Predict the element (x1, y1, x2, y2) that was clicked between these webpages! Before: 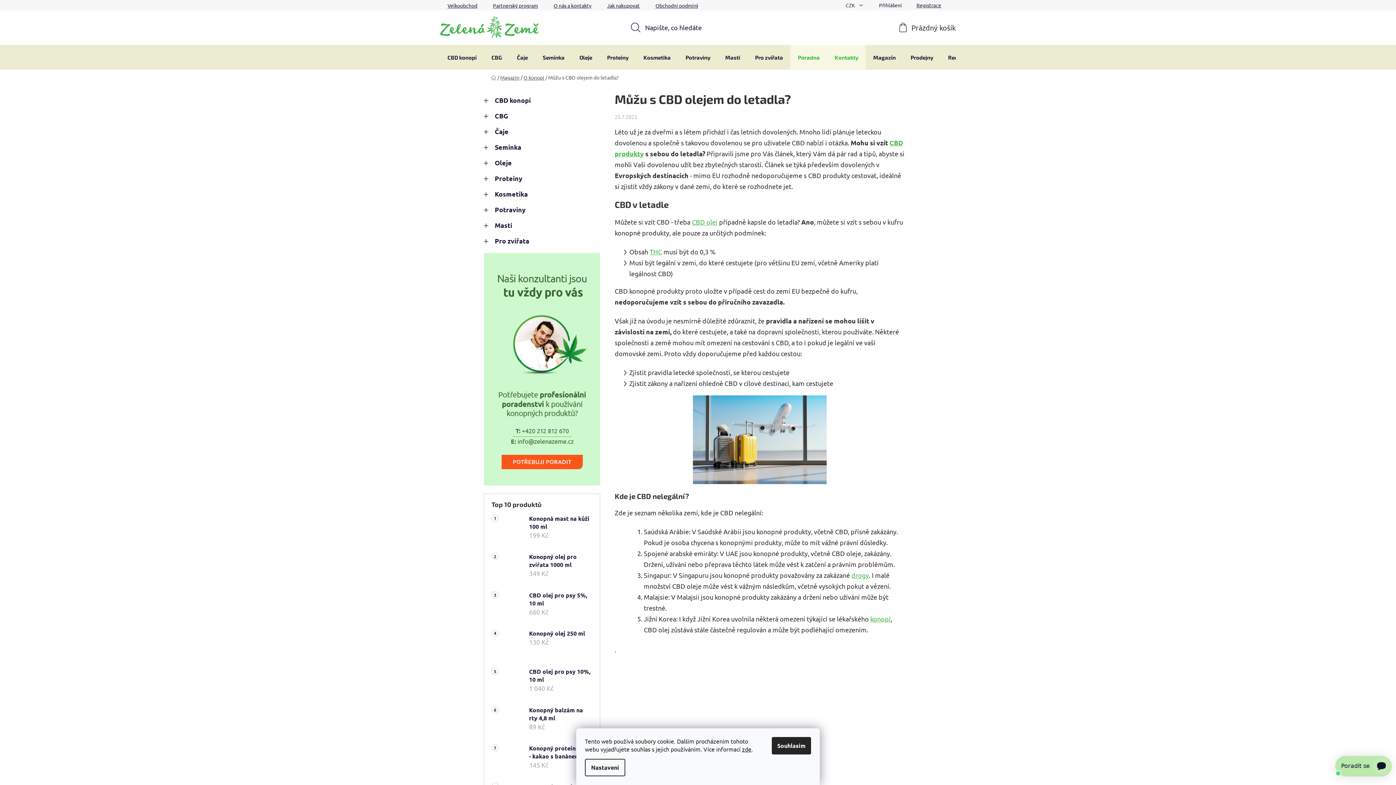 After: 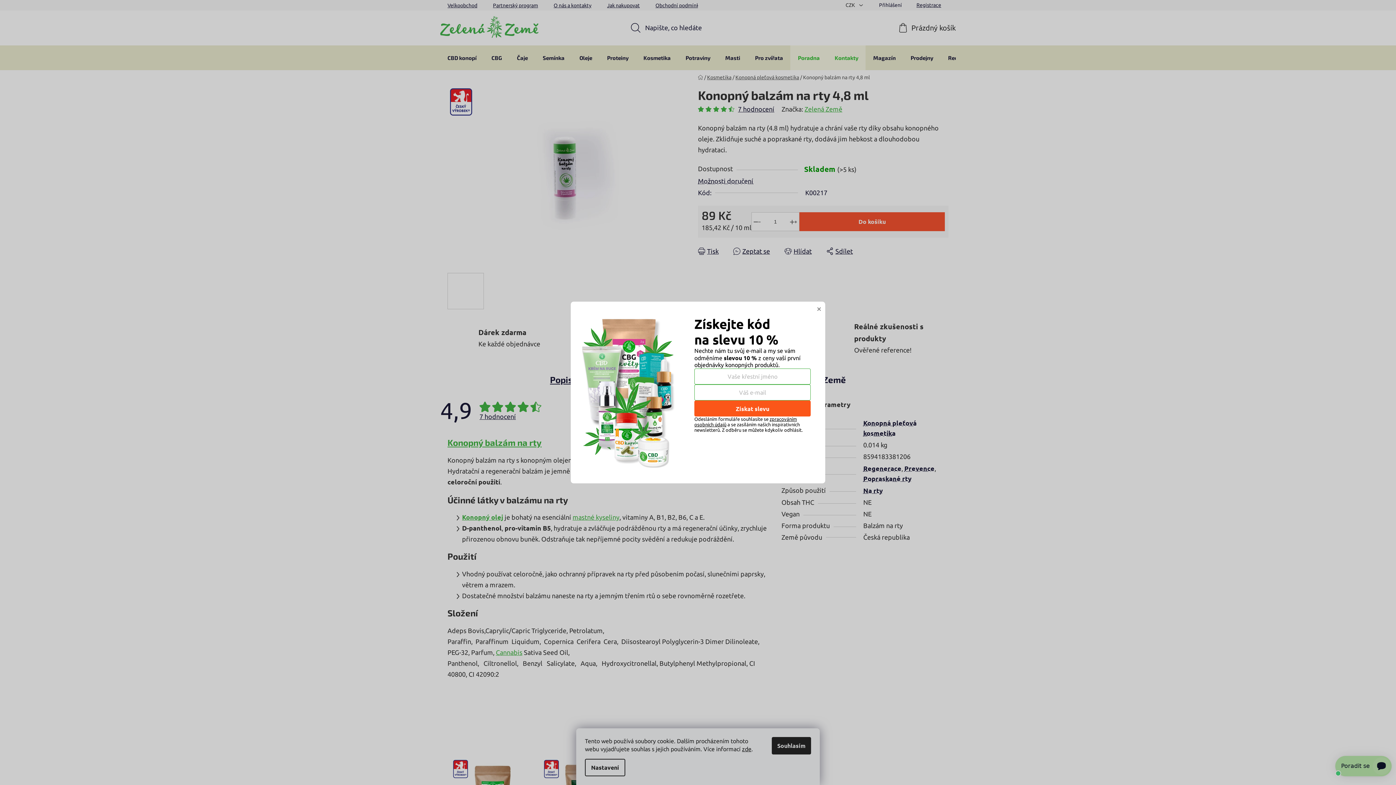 Action: bbox: (491, 706, 521, 736)